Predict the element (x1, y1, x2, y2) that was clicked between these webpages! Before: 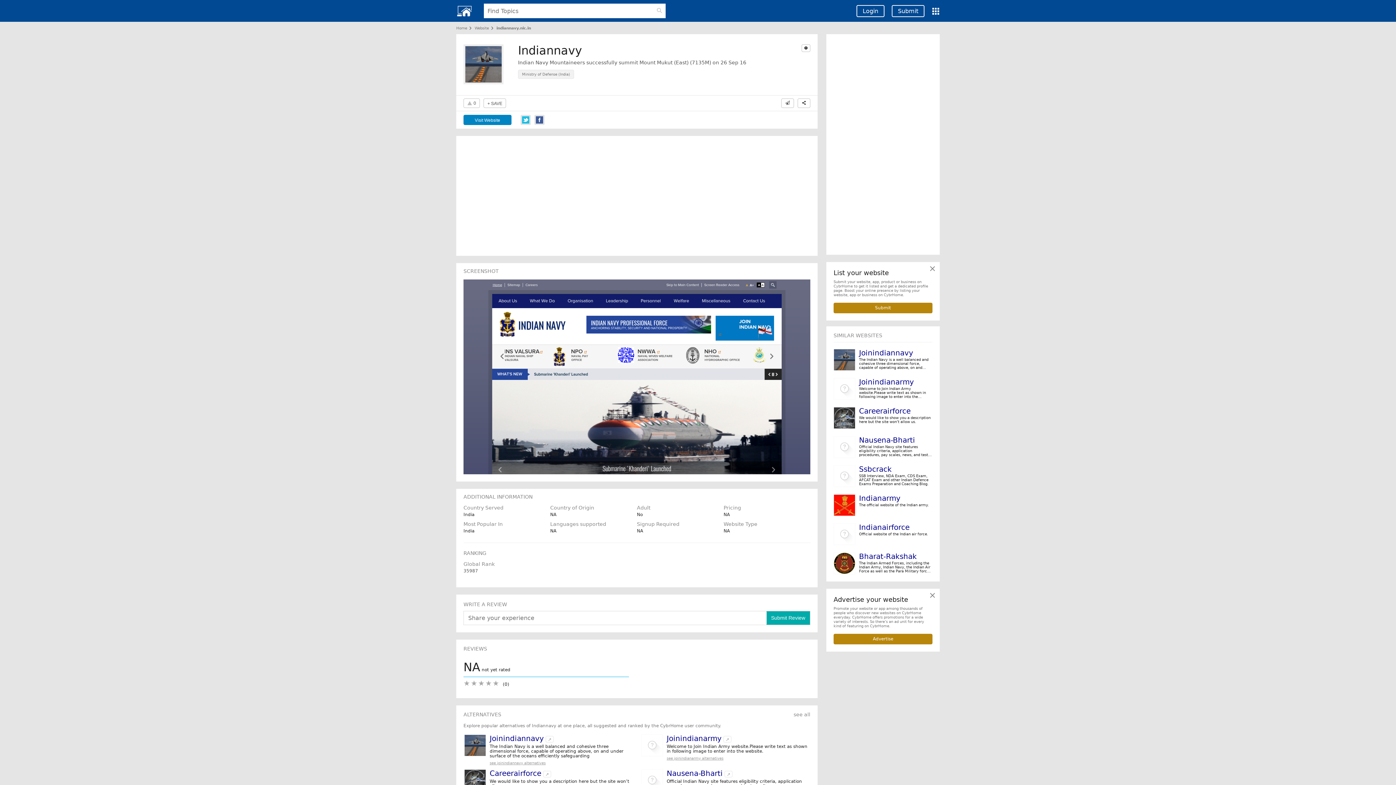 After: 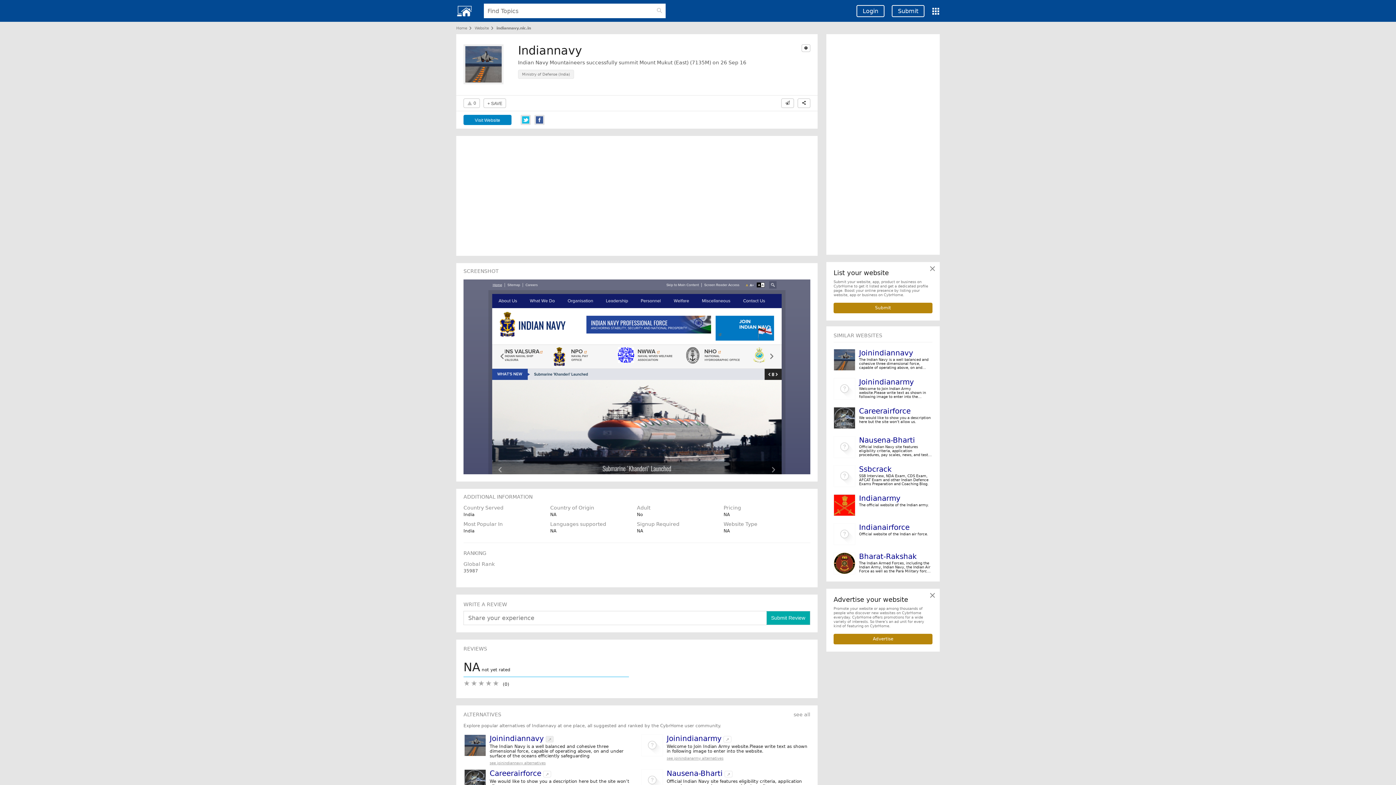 Action: label: ↗ bbox: (544, 734, 553, 743)